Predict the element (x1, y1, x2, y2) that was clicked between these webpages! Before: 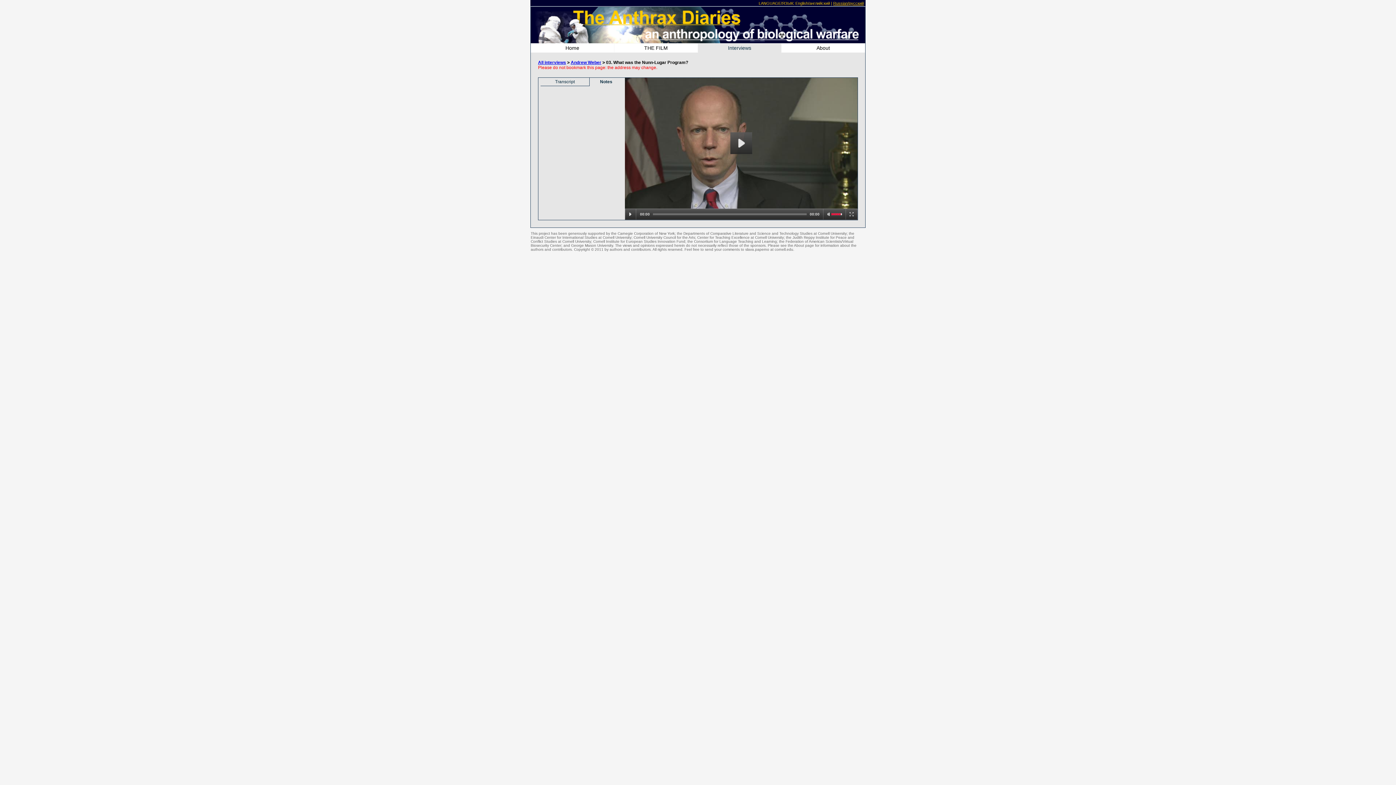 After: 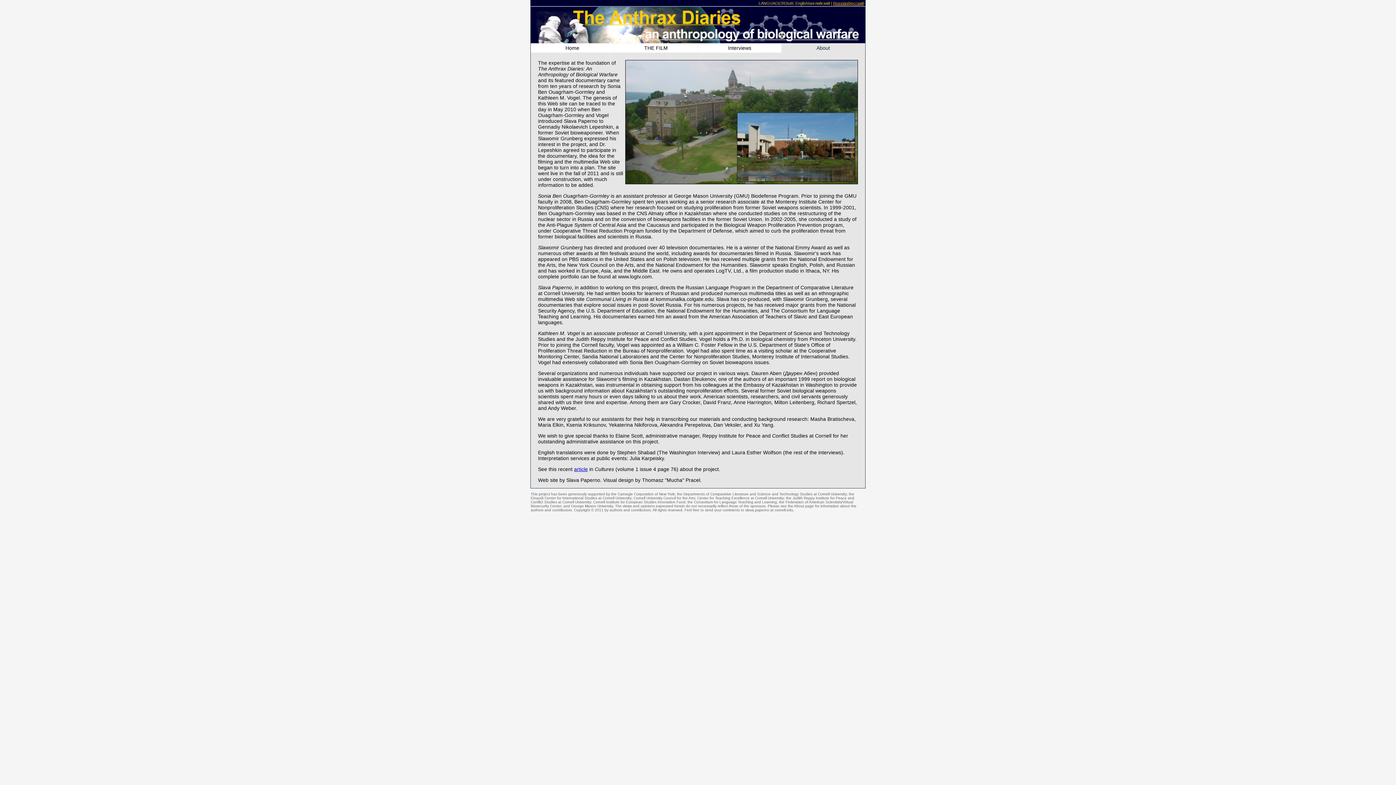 Action: label: About bbox: (783, 45, 863, 50)